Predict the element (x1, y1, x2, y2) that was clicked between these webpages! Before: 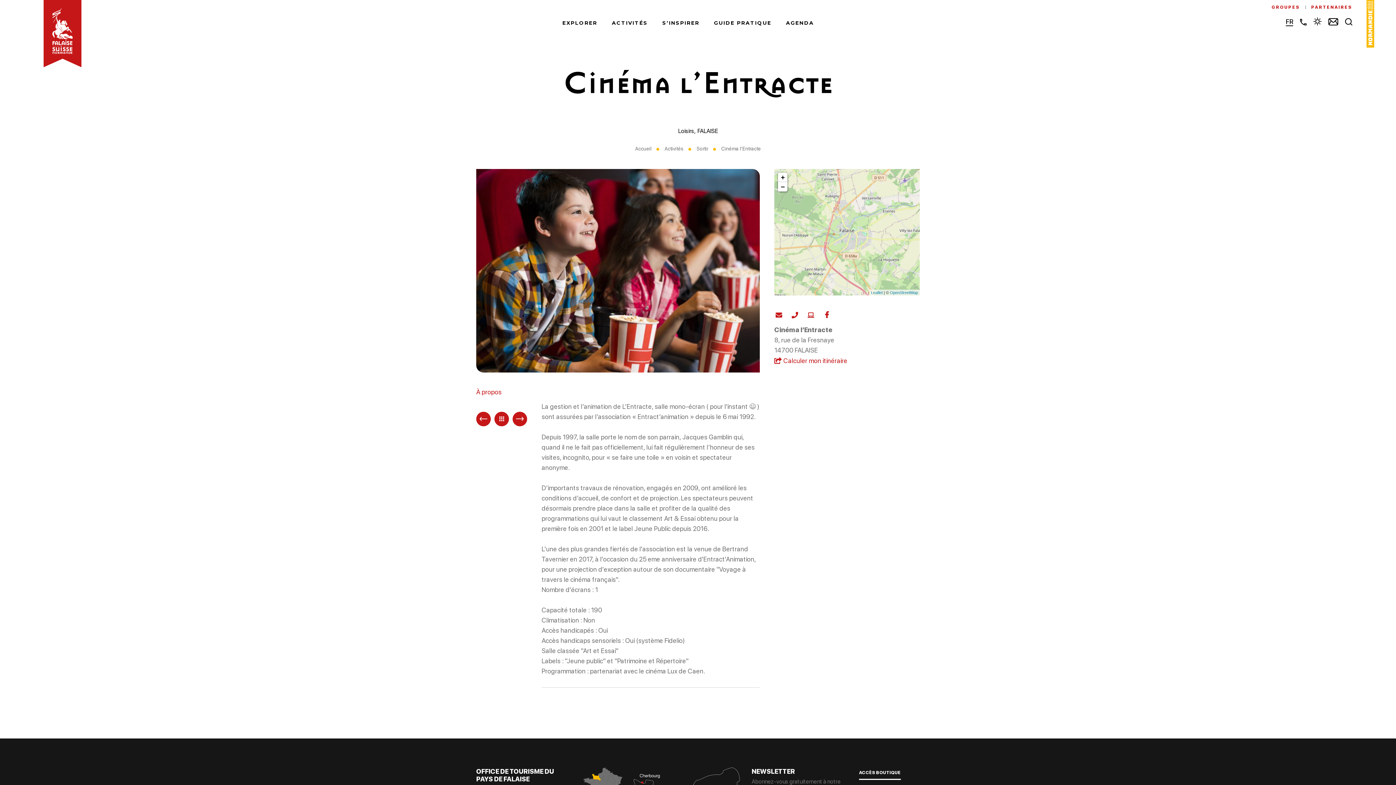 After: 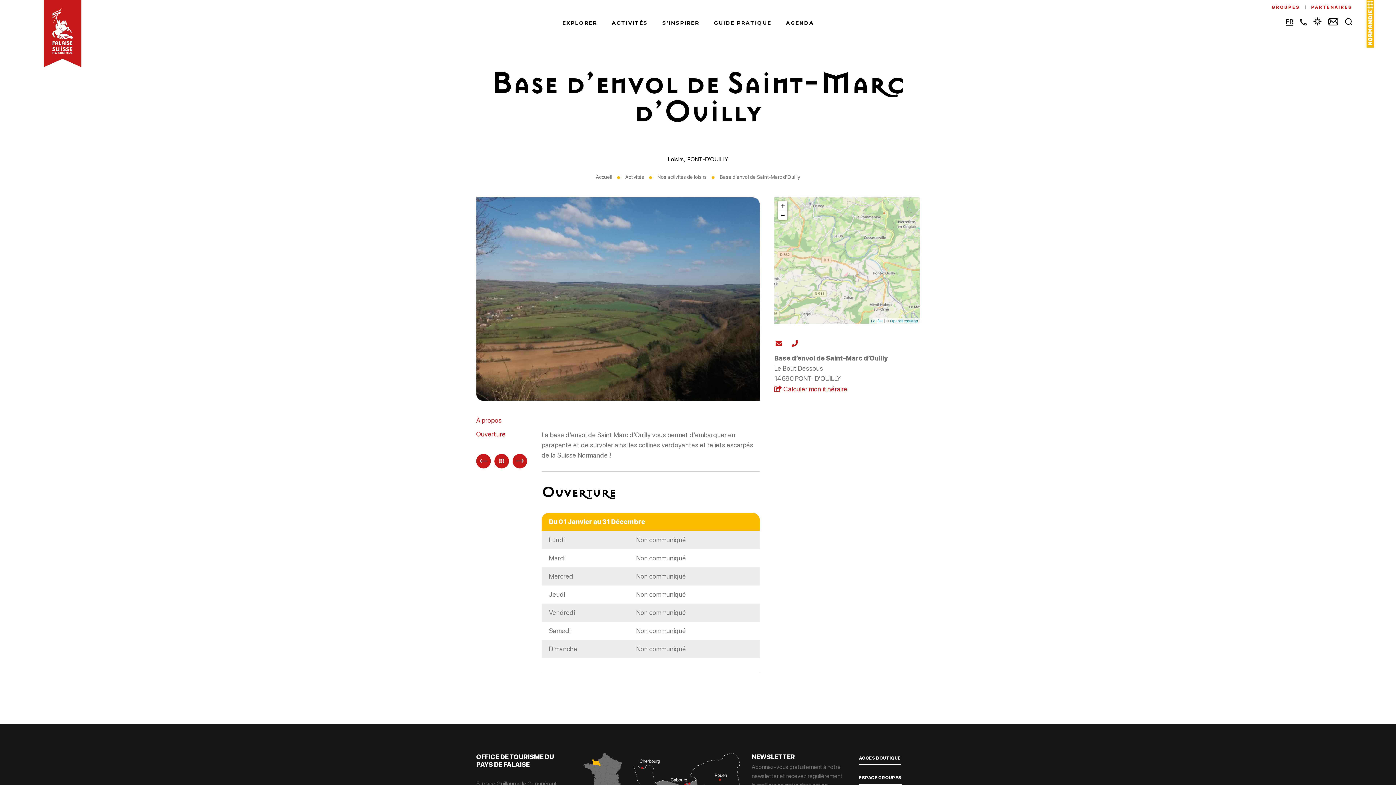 Action: bbox: (512, 412, 527, 426)